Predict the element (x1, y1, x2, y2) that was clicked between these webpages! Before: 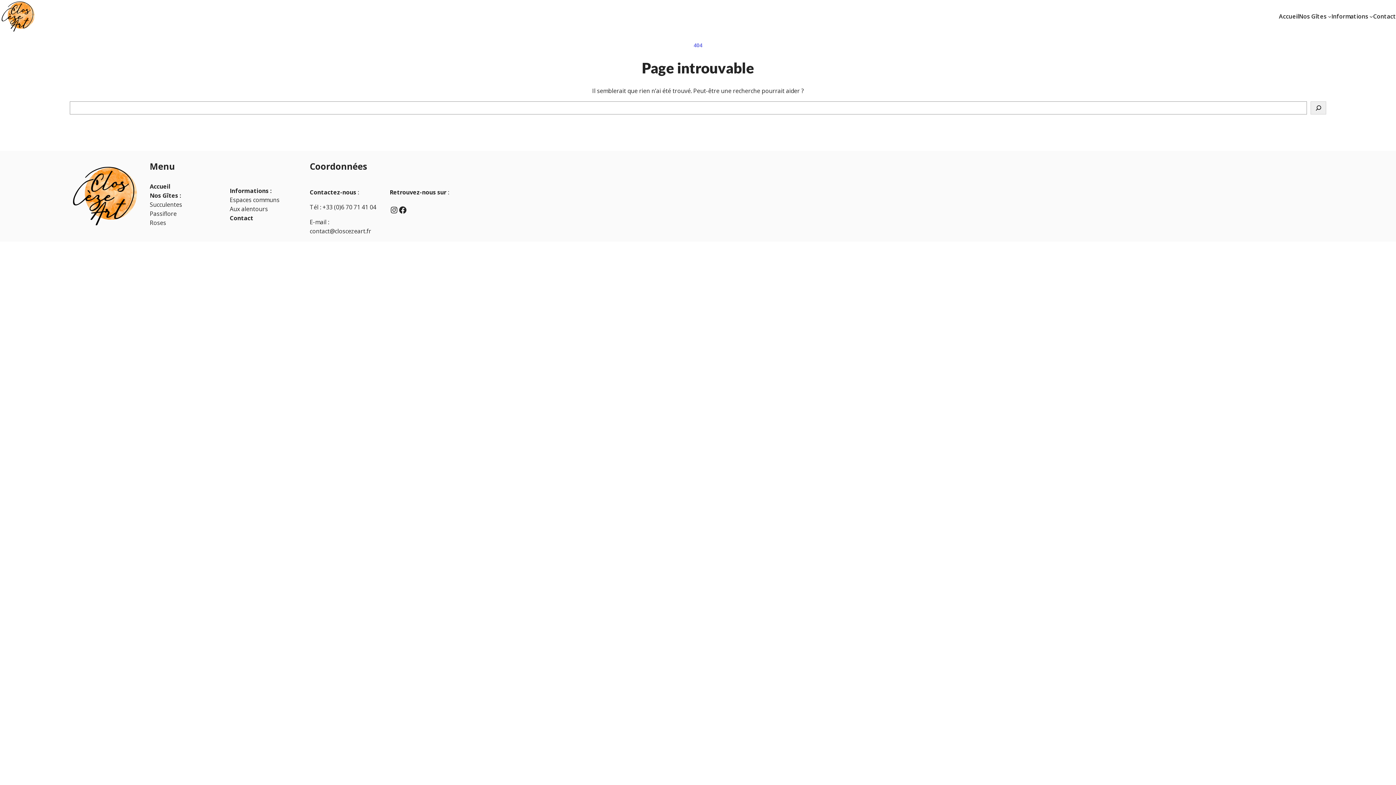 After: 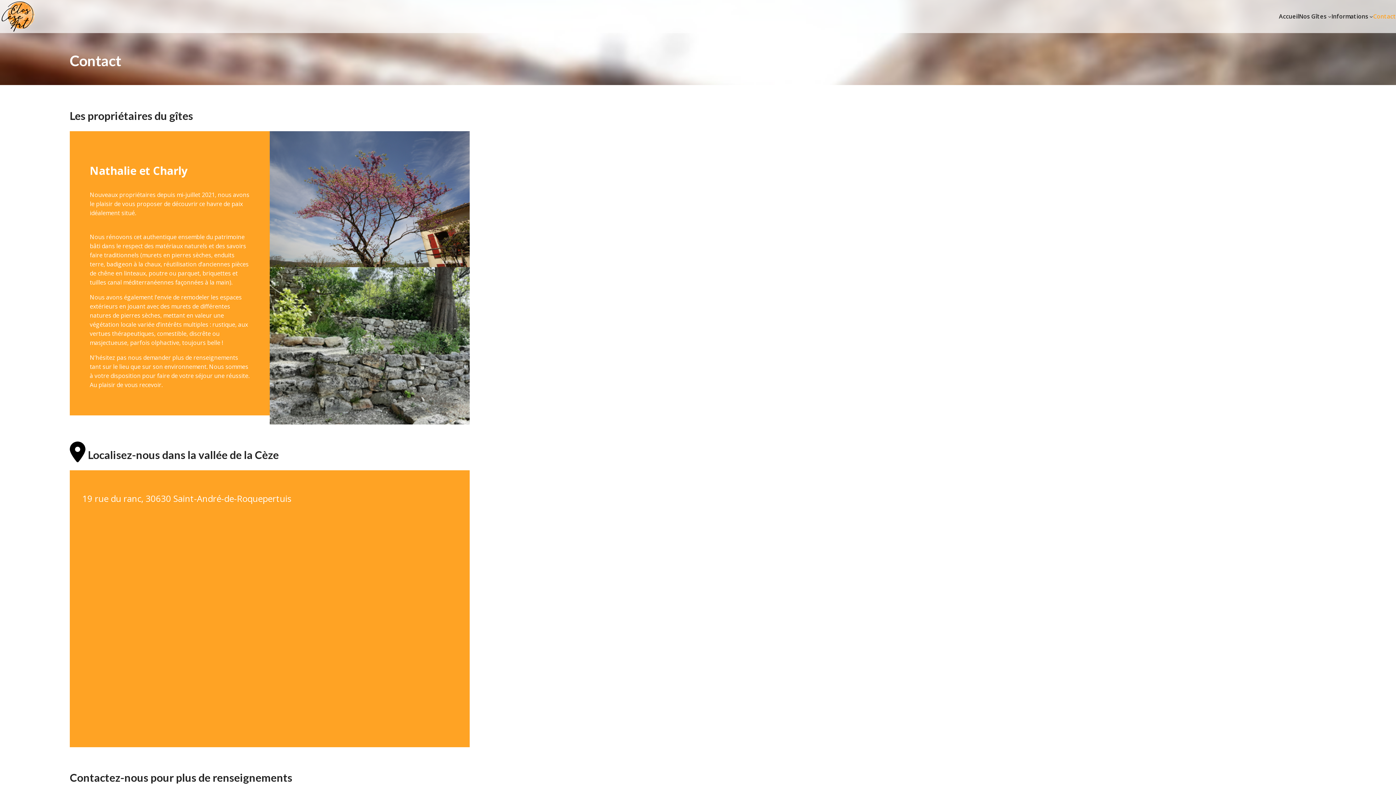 Action: bbox: (1373, 11, 1396, 21) label: Contact